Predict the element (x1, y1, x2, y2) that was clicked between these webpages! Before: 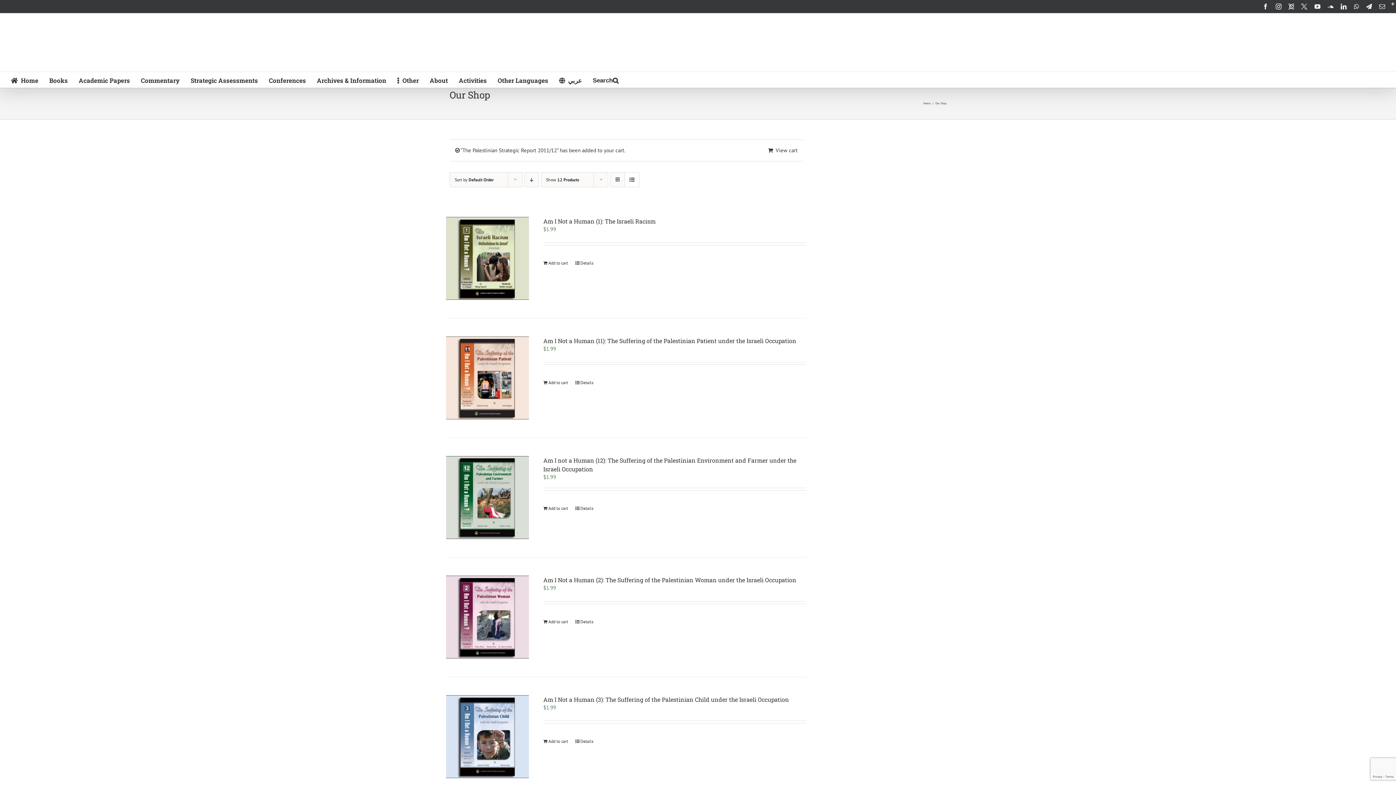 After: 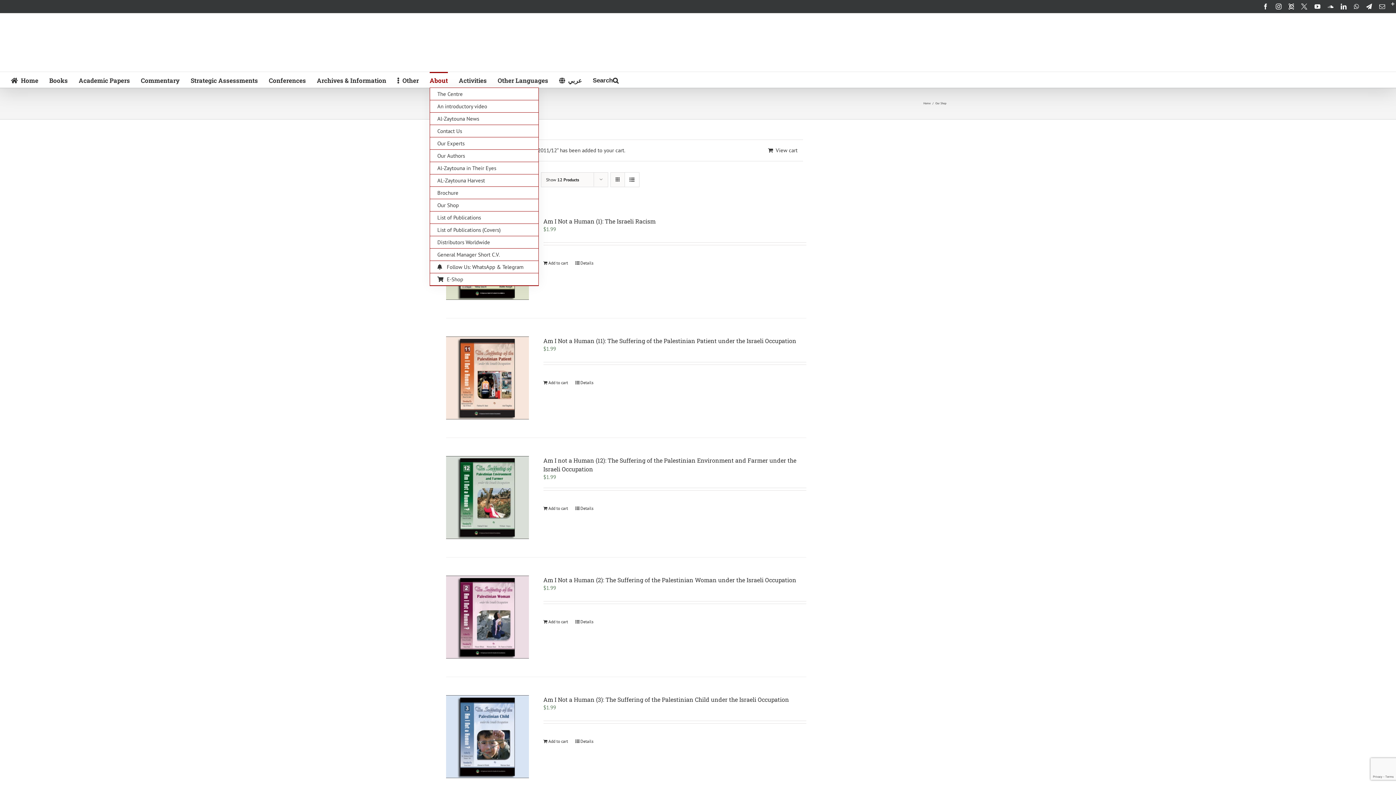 Action: bbox: (429, 72, 448, 87) label: About